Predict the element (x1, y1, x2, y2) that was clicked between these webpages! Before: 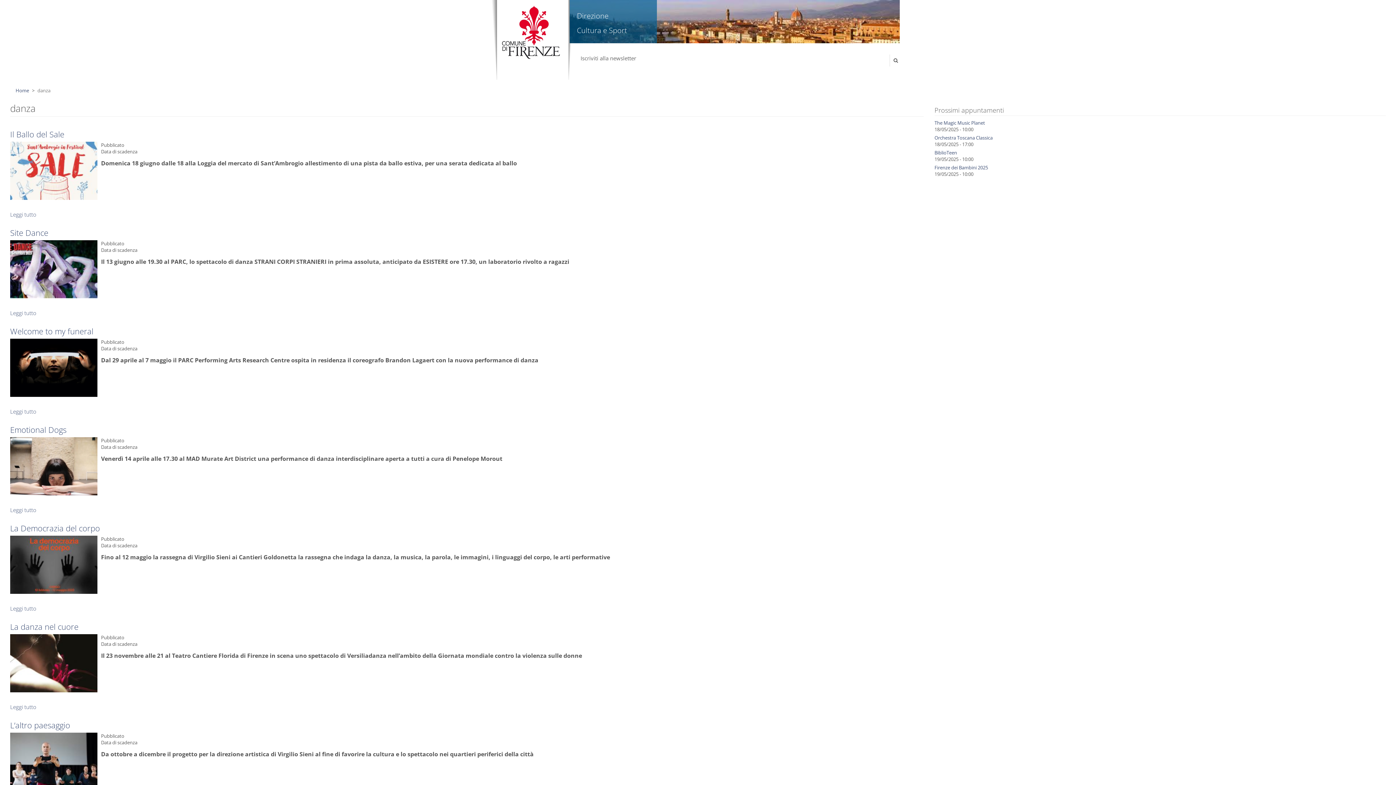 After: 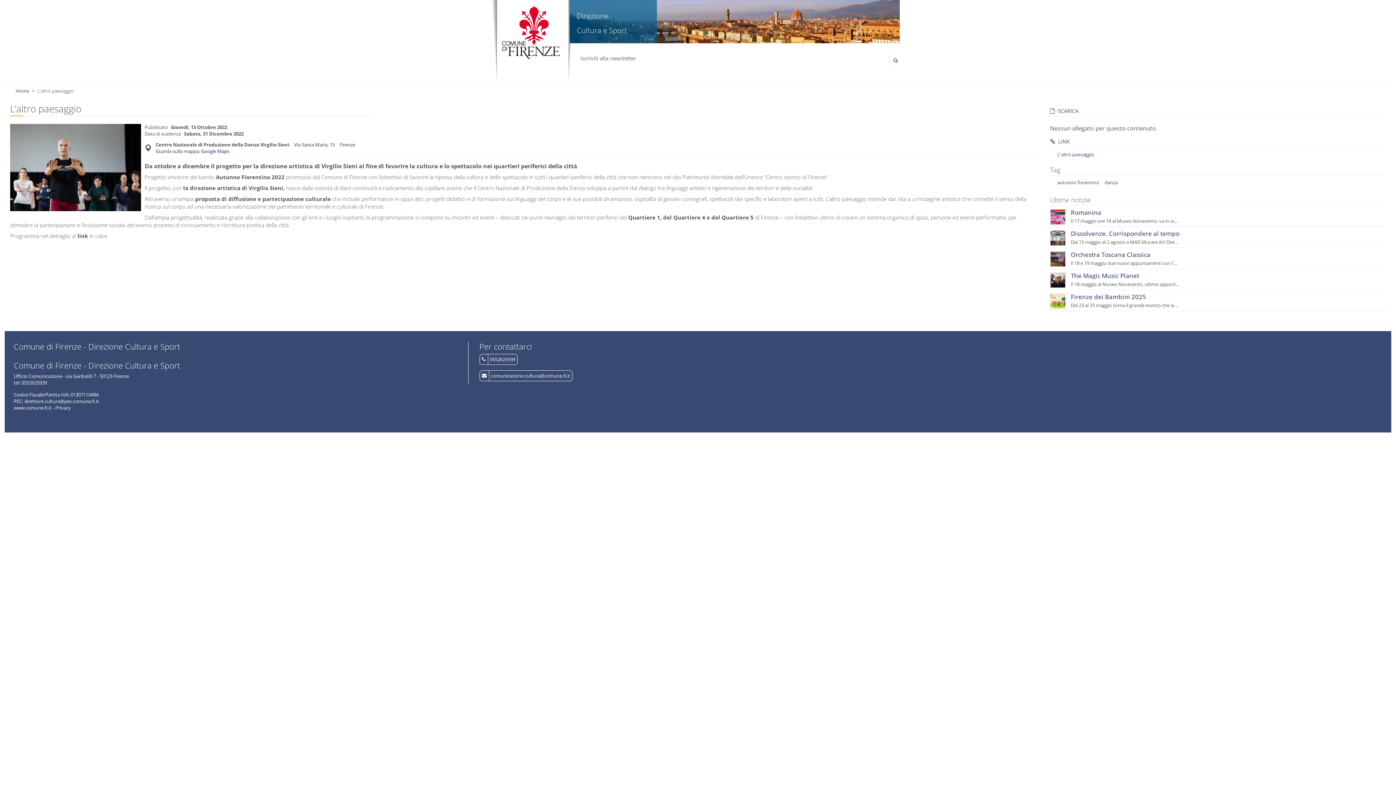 Action: bbox: (10, 733, 97, 791)